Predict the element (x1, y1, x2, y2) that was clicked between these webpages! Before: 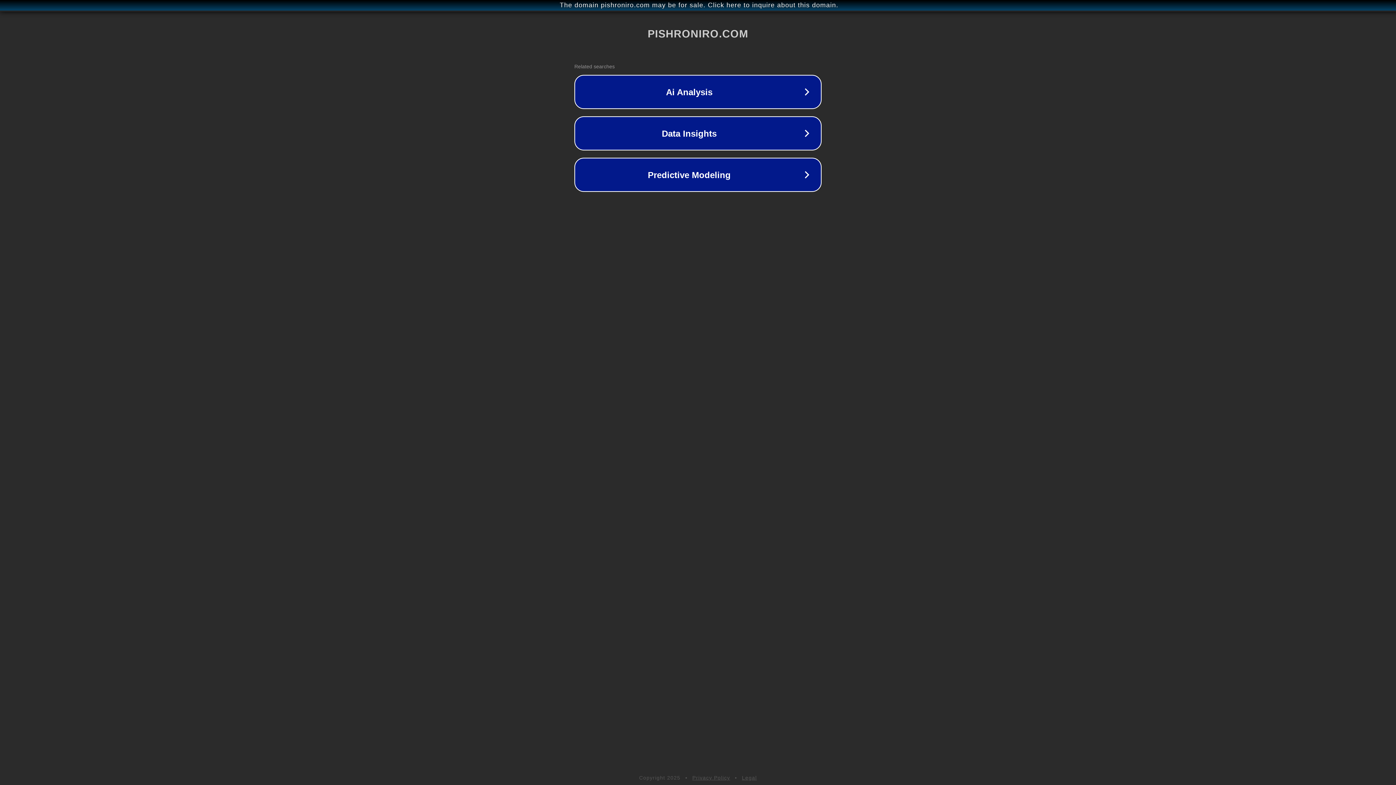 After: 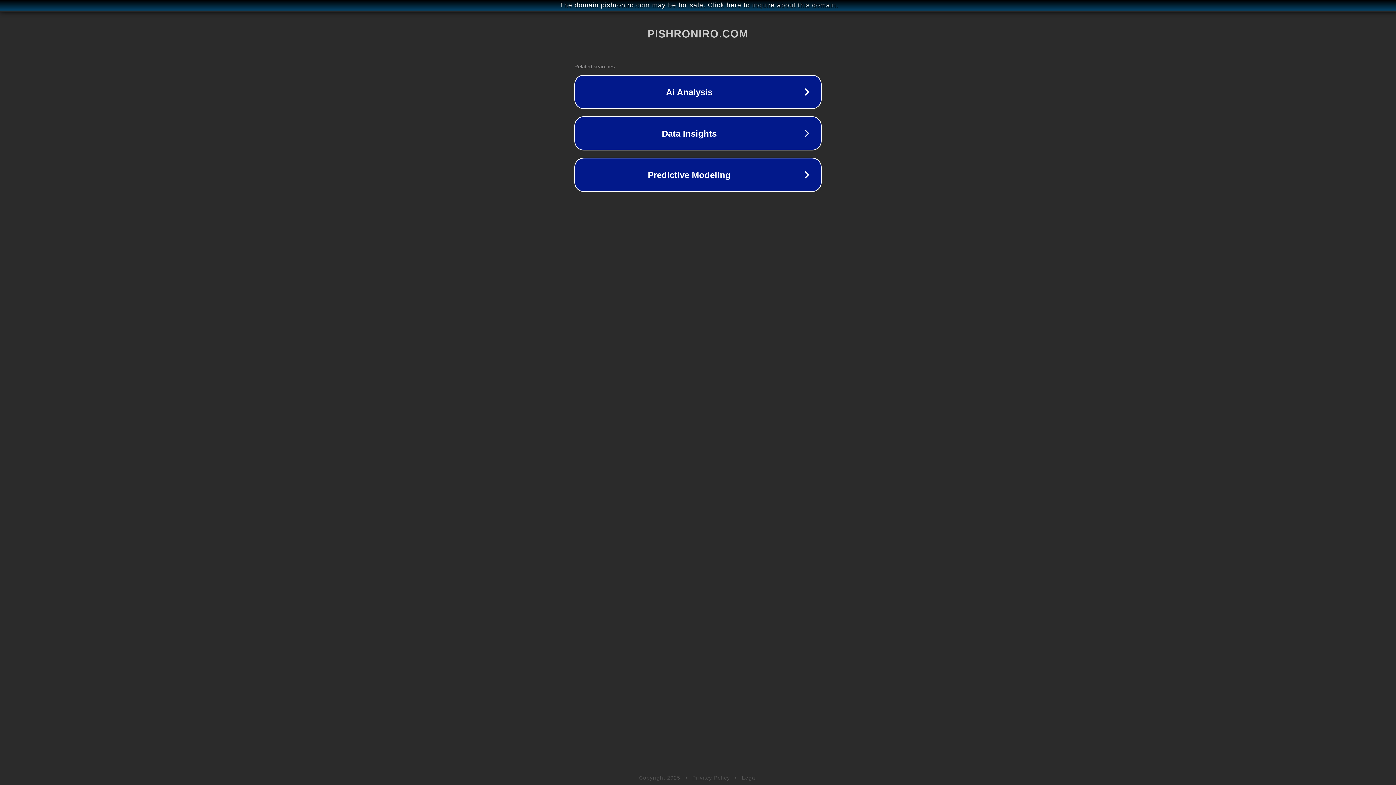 Action: bbox: (742, 775, 757, 781) label: Legal